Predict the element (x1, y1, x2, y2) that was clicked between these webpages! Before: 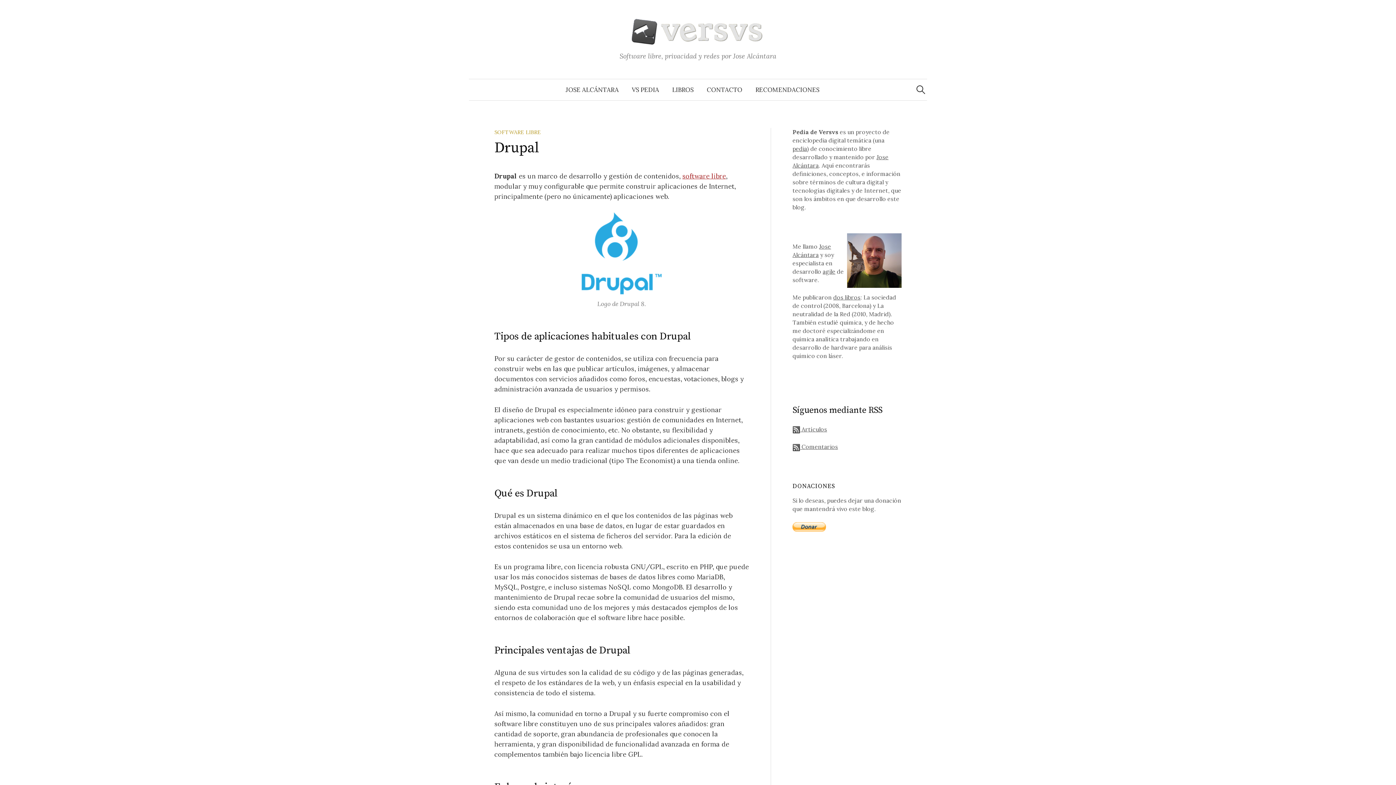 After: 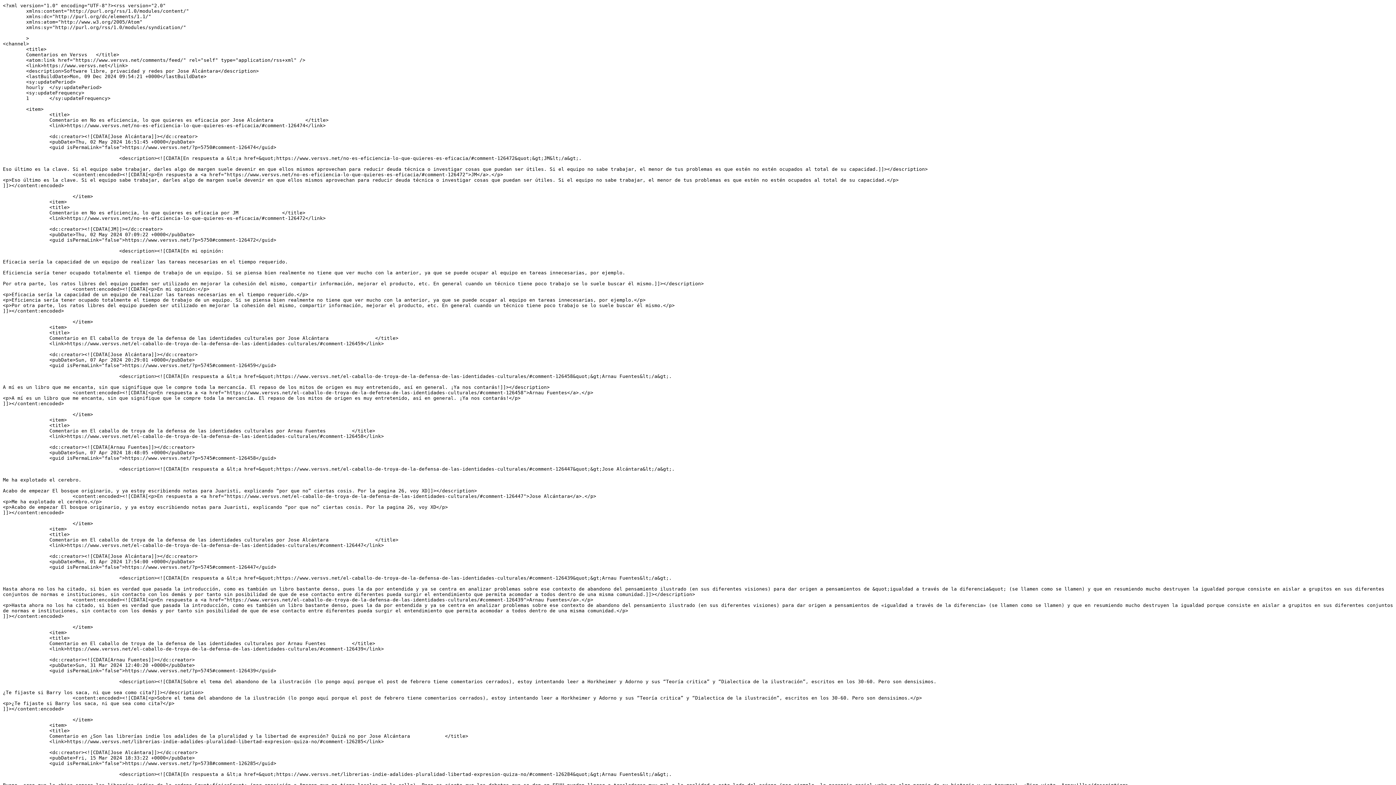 Action: bbox: (792, 443, 838, 450) label:  Comentarios